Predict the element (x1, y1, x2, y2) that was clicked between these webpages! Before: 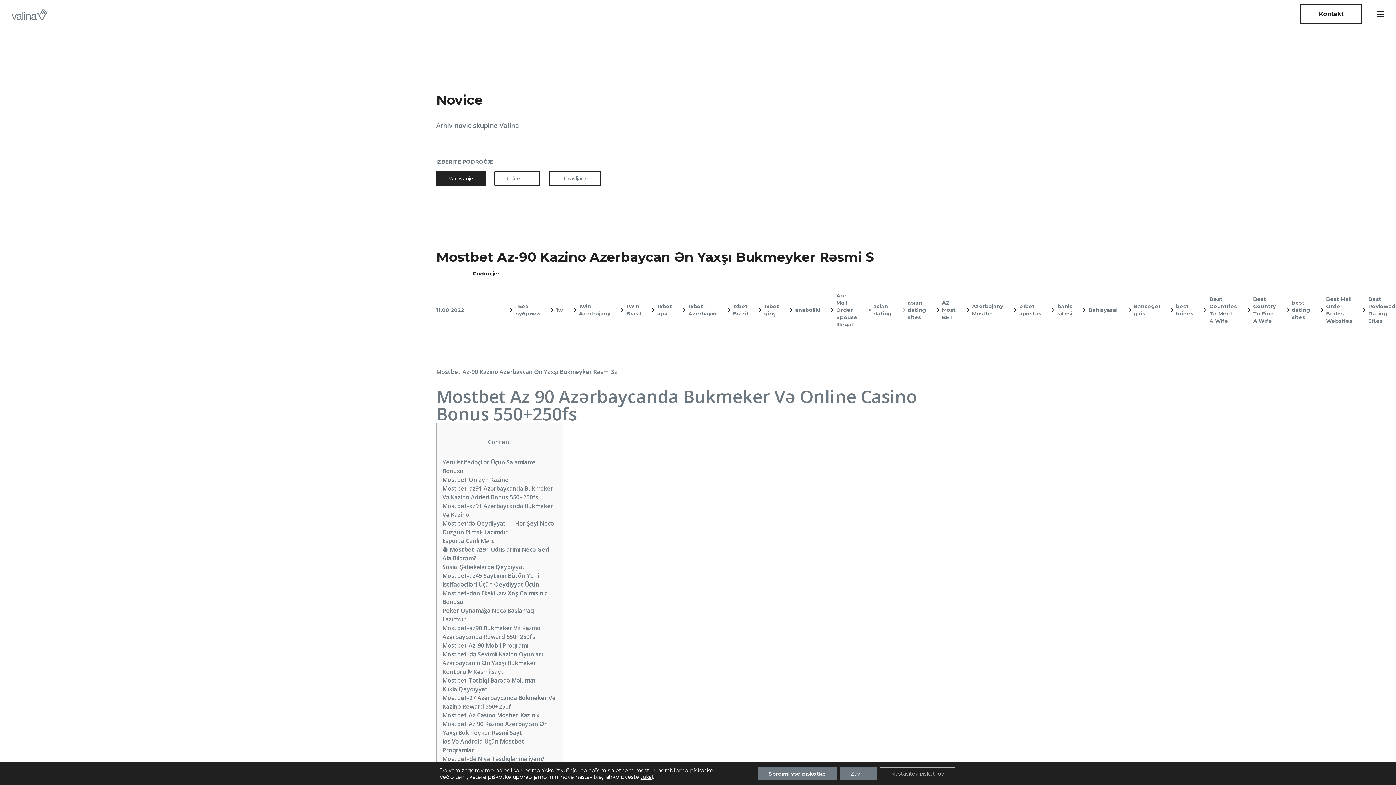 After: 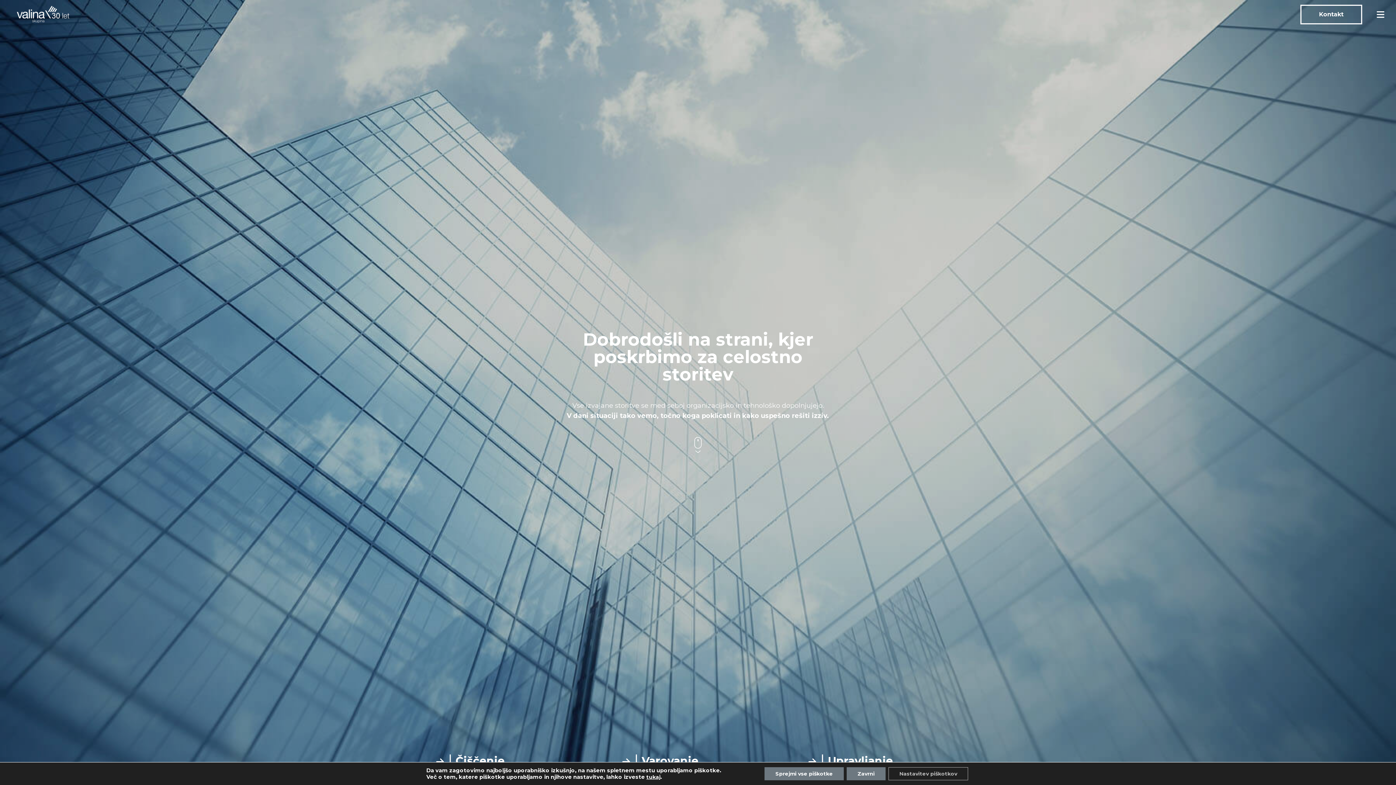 Action: bbox: (11, 0, 47, 28)